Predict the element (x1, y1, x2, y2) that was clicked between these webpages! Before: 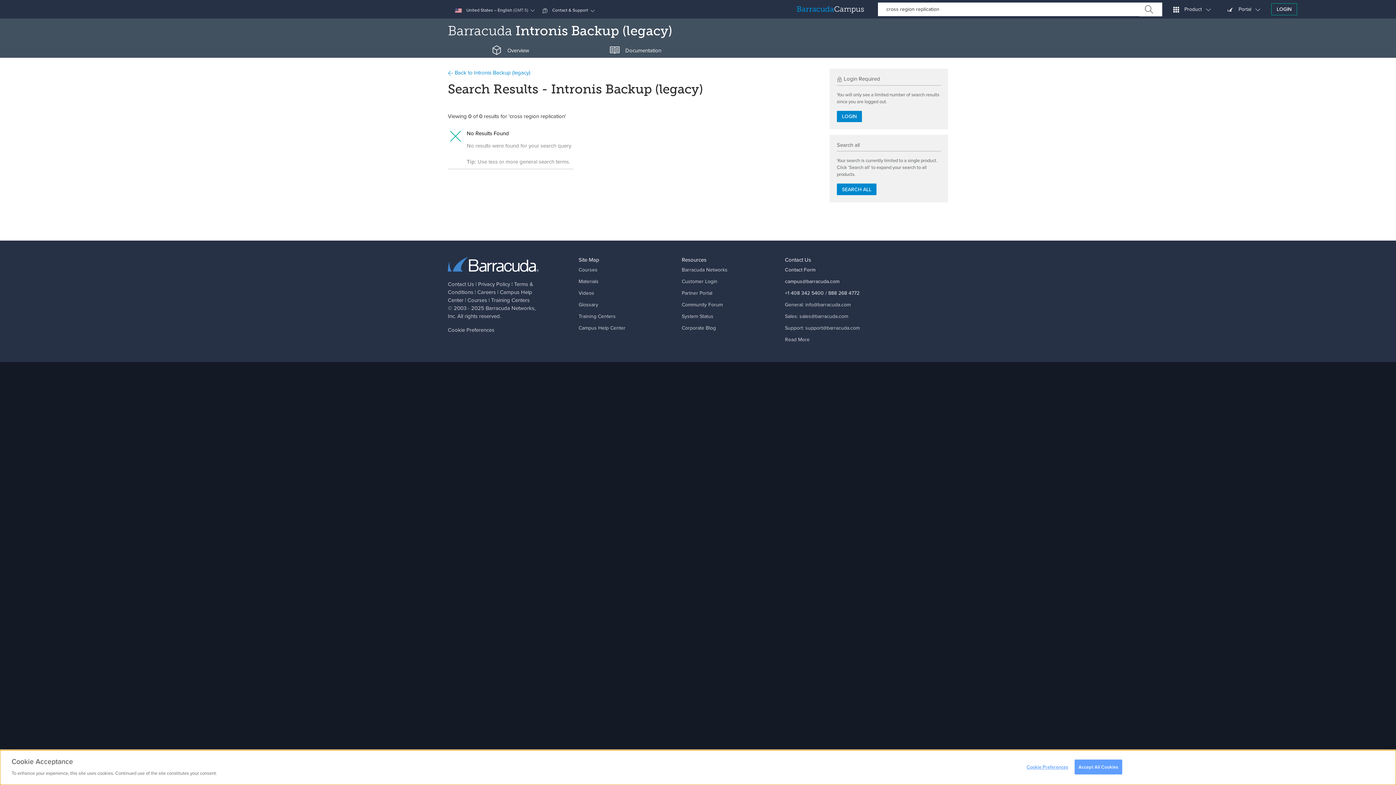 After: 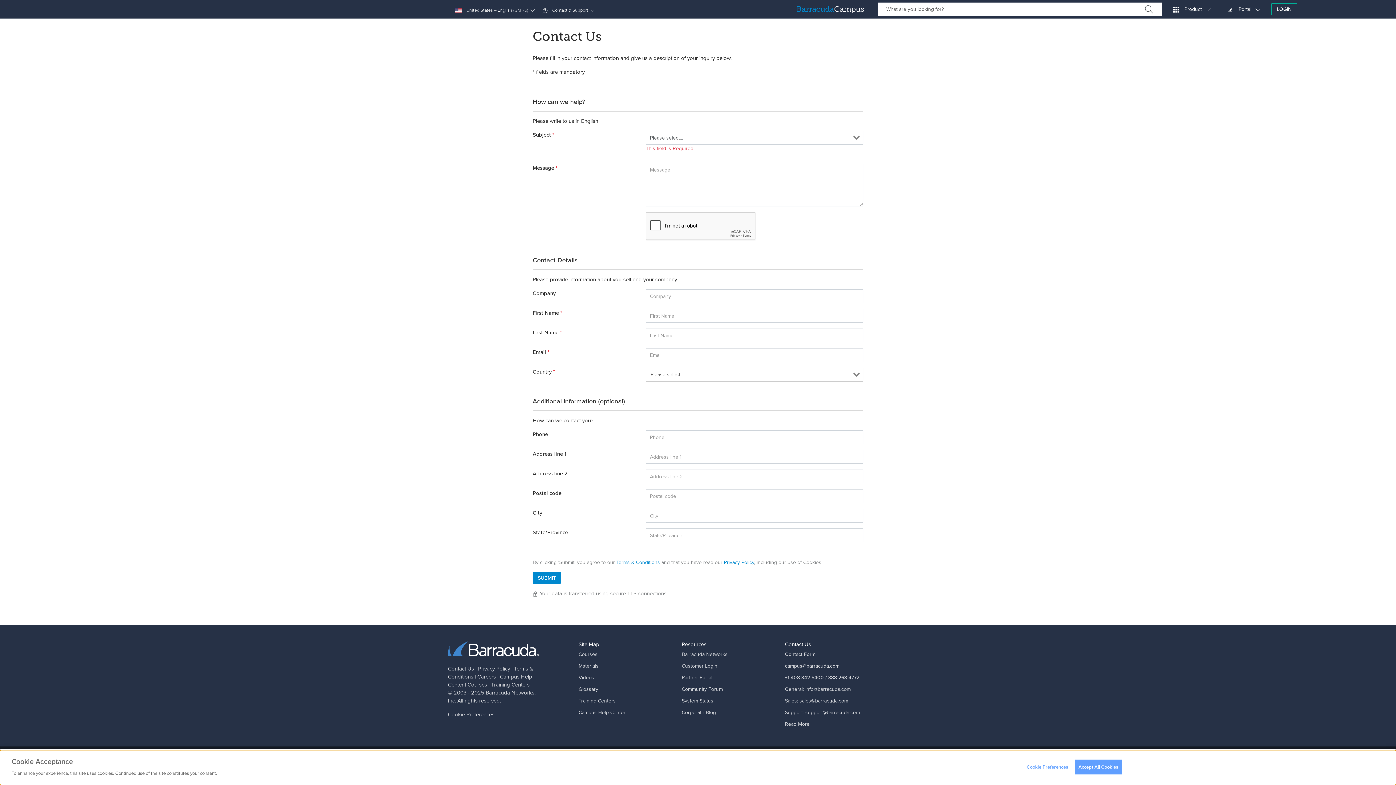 Action: bbox: (785, 266, 815, 273) label: Contact Form